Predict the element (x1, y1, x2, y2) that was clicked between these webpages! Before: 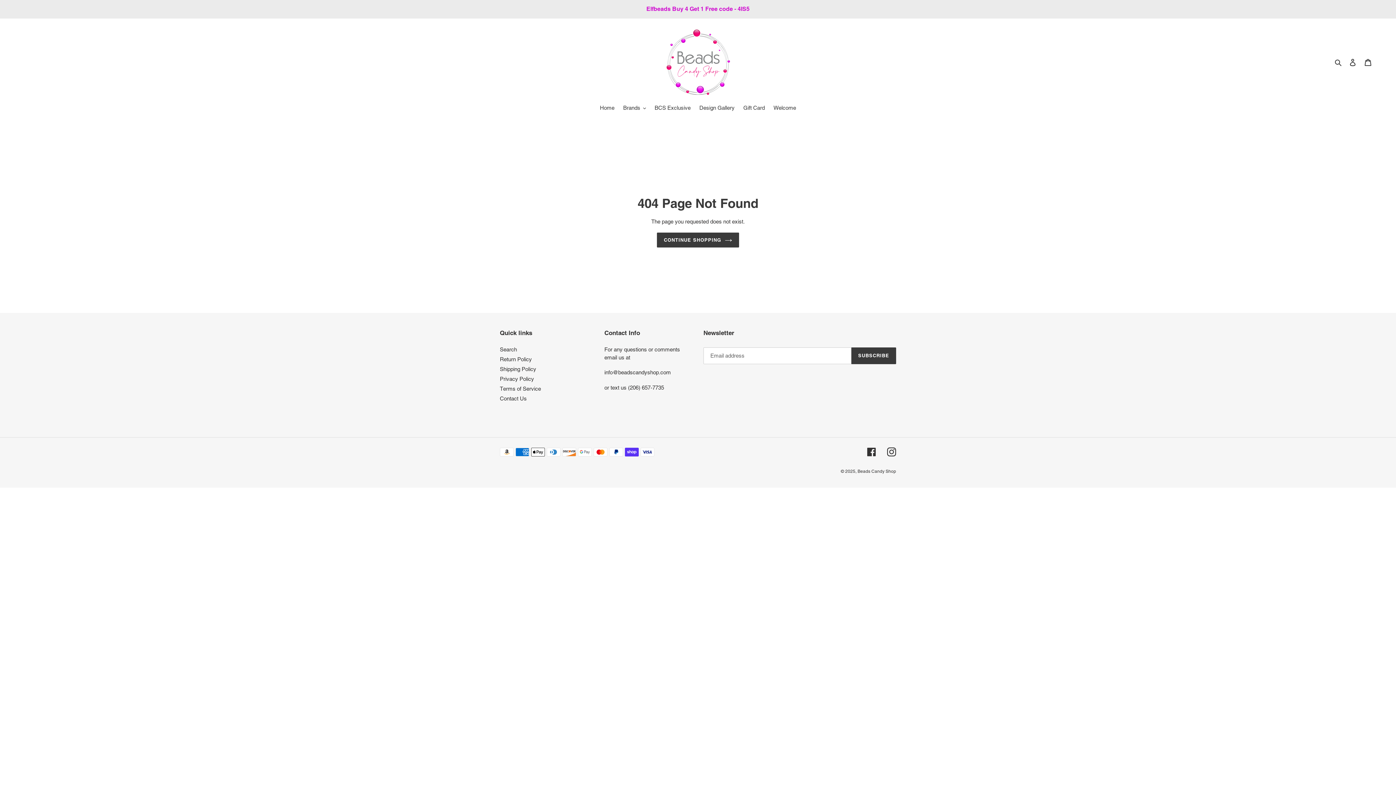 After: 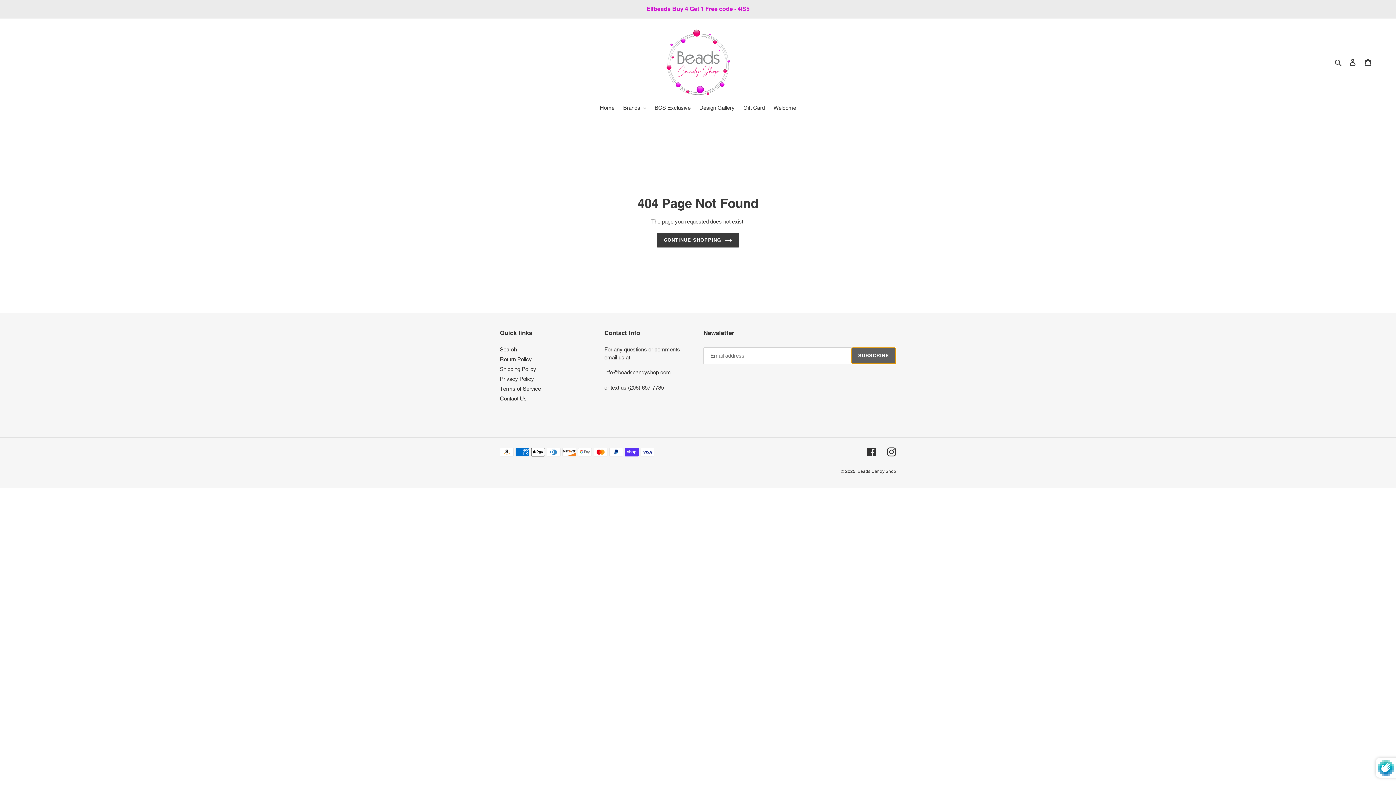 Action: label: SUBSCRIBE bbox: (851, 347, 896, 364)